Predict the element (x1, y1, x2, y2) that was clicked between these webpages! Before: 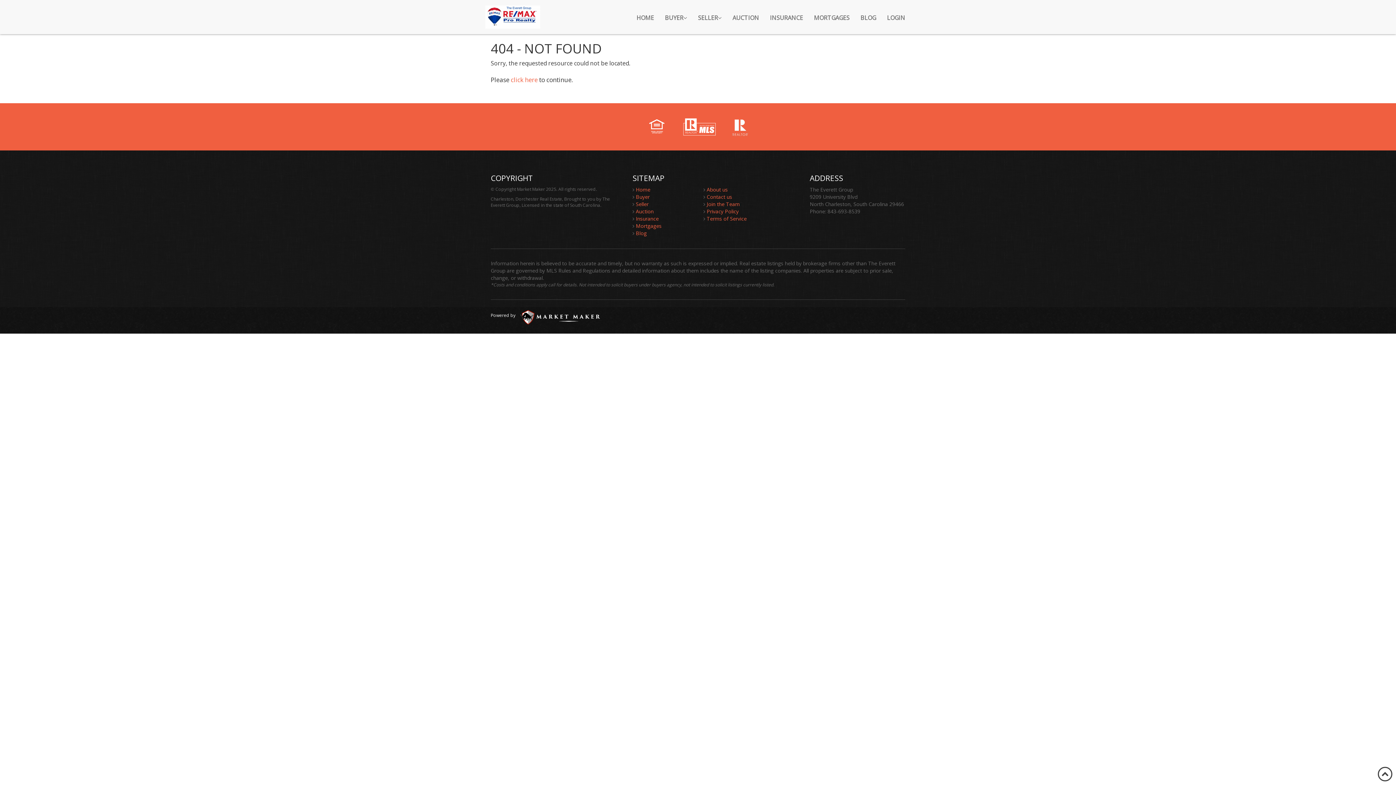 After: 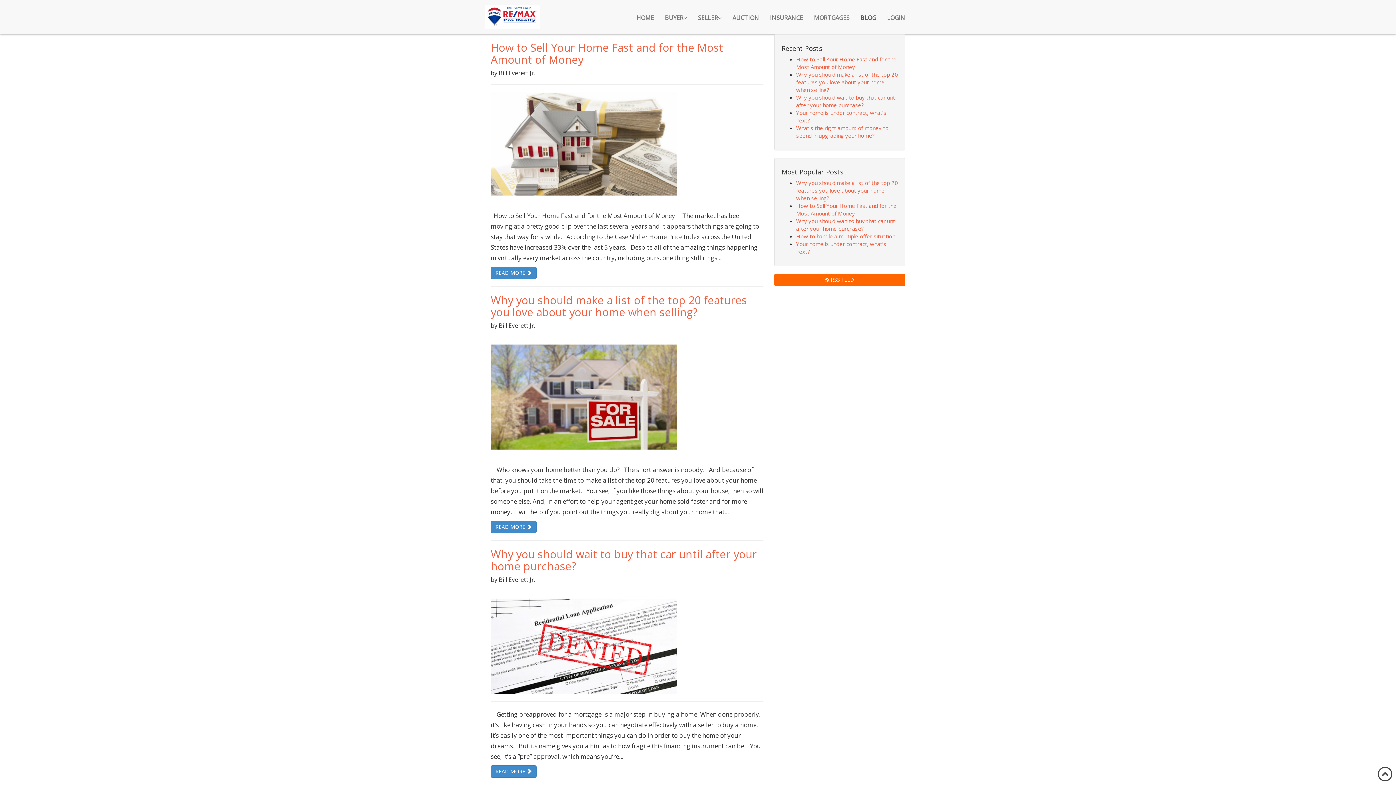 Action: bbox: (855, 8, 881, 26) label: BLOG